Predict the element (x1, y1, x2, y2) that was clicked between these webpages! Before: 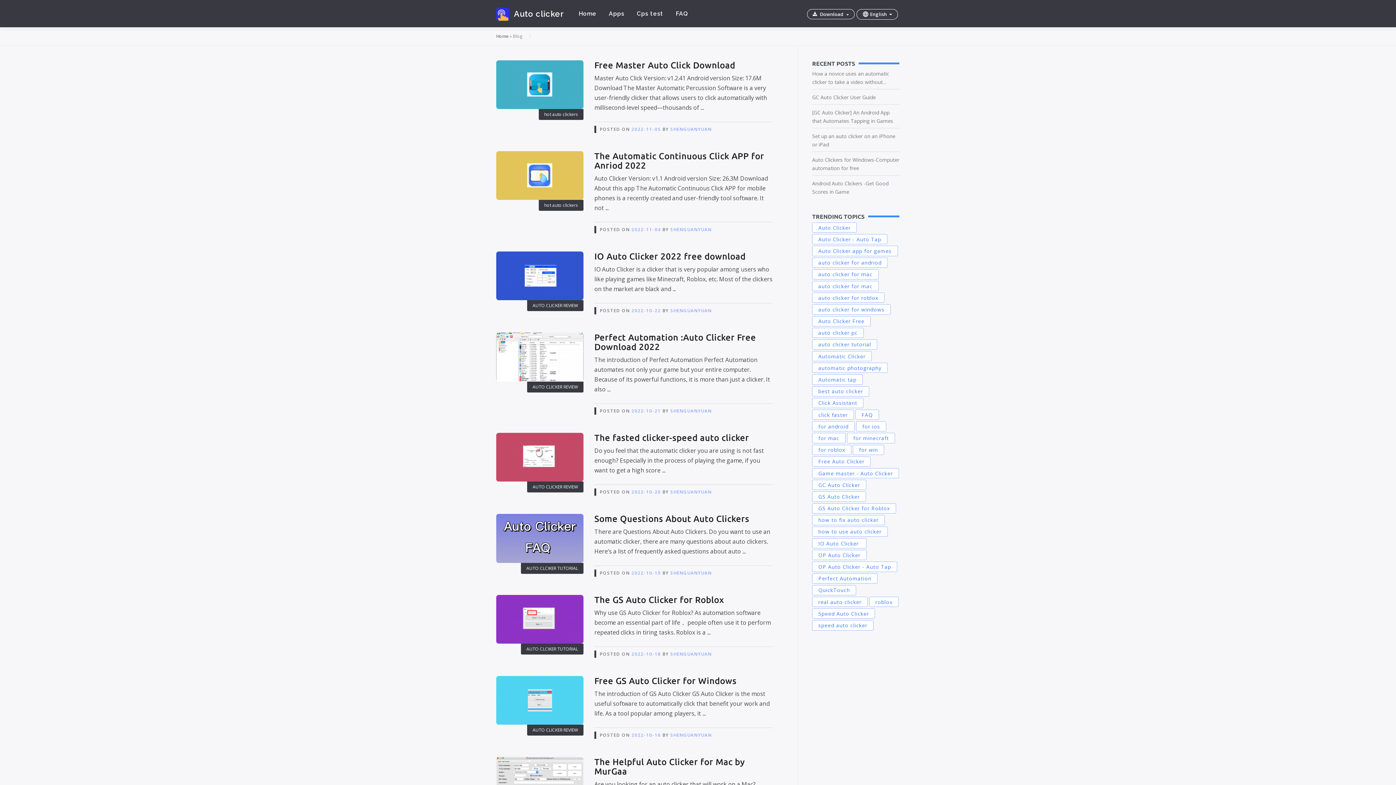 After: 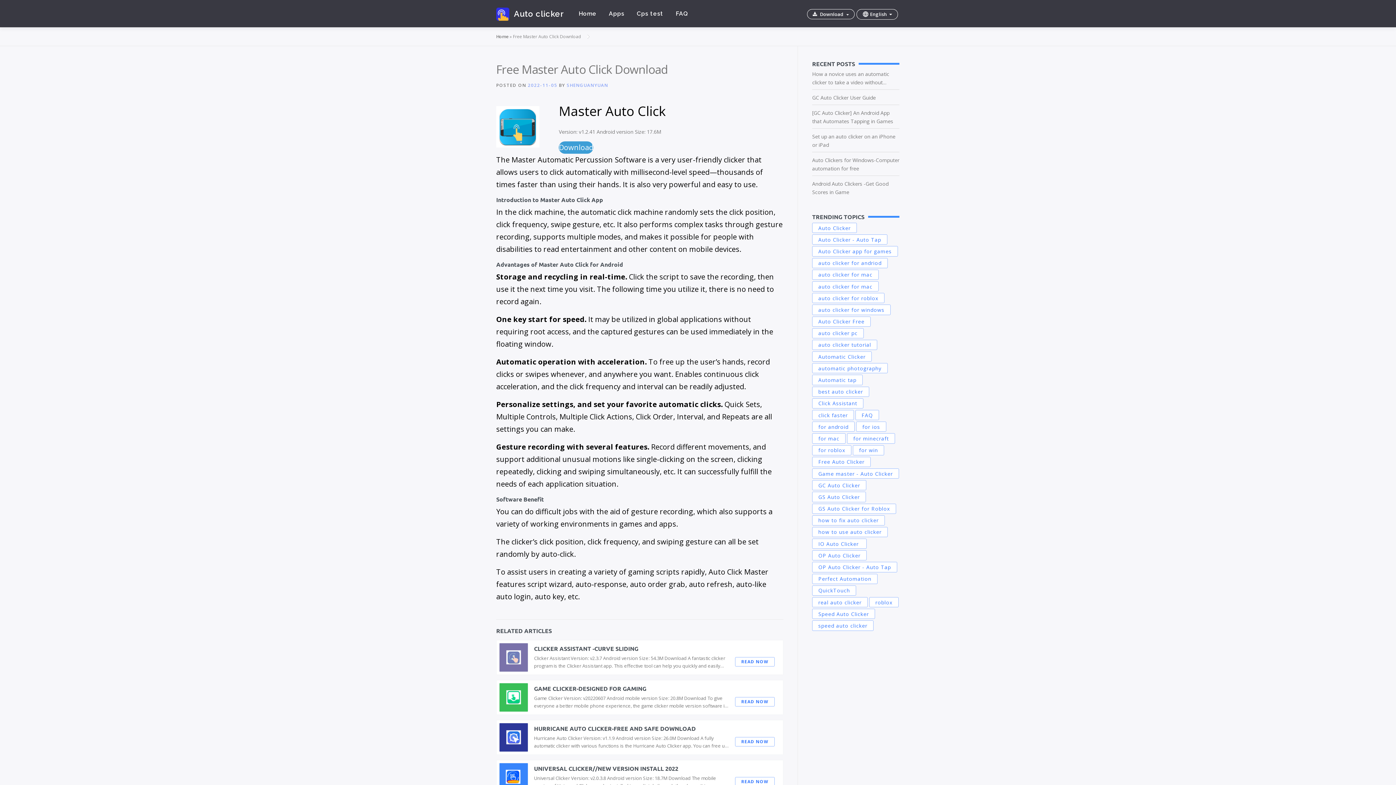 Action: bbox: (496, 60, 583, 108)